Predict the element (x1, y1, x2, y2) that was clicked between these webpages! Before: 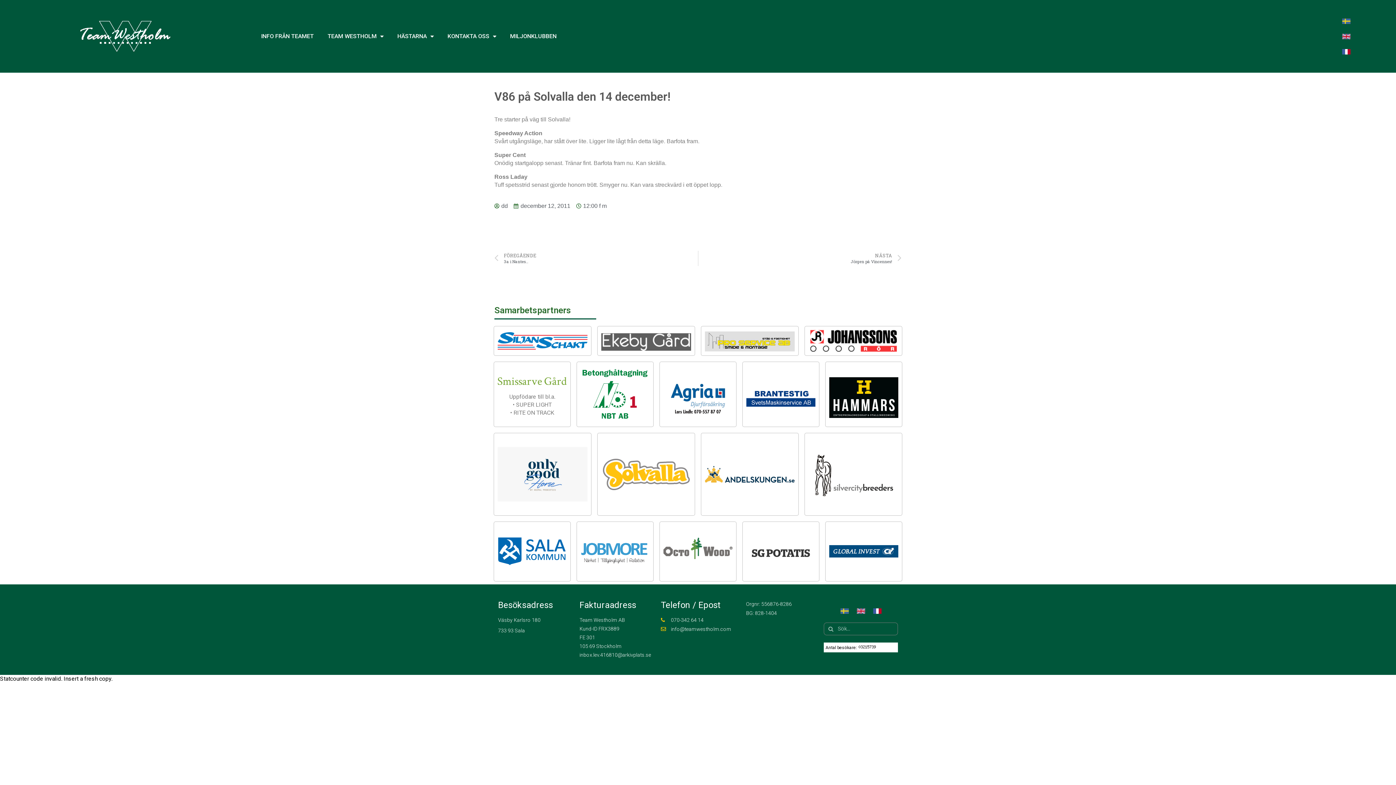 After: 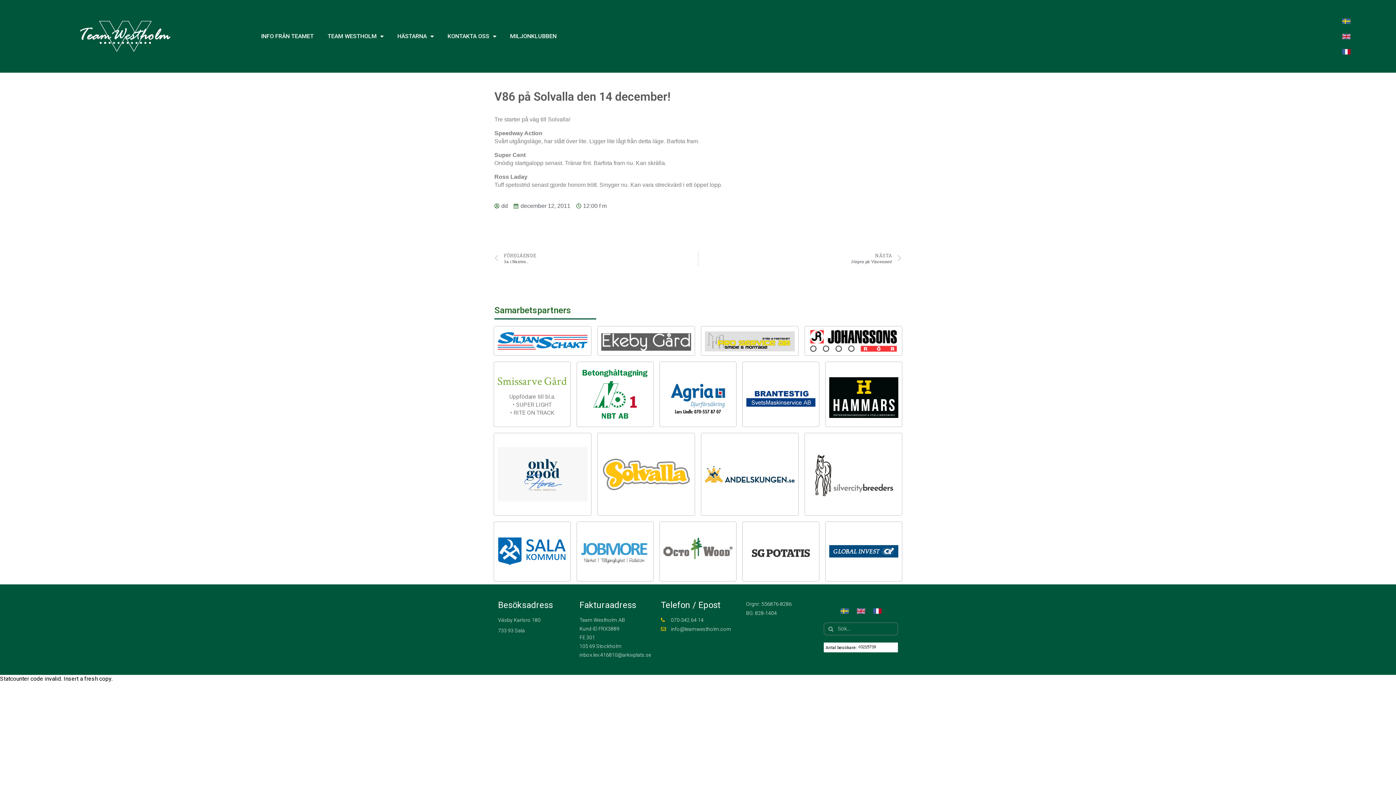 Action: bbox: (497, 537, 566, 566)